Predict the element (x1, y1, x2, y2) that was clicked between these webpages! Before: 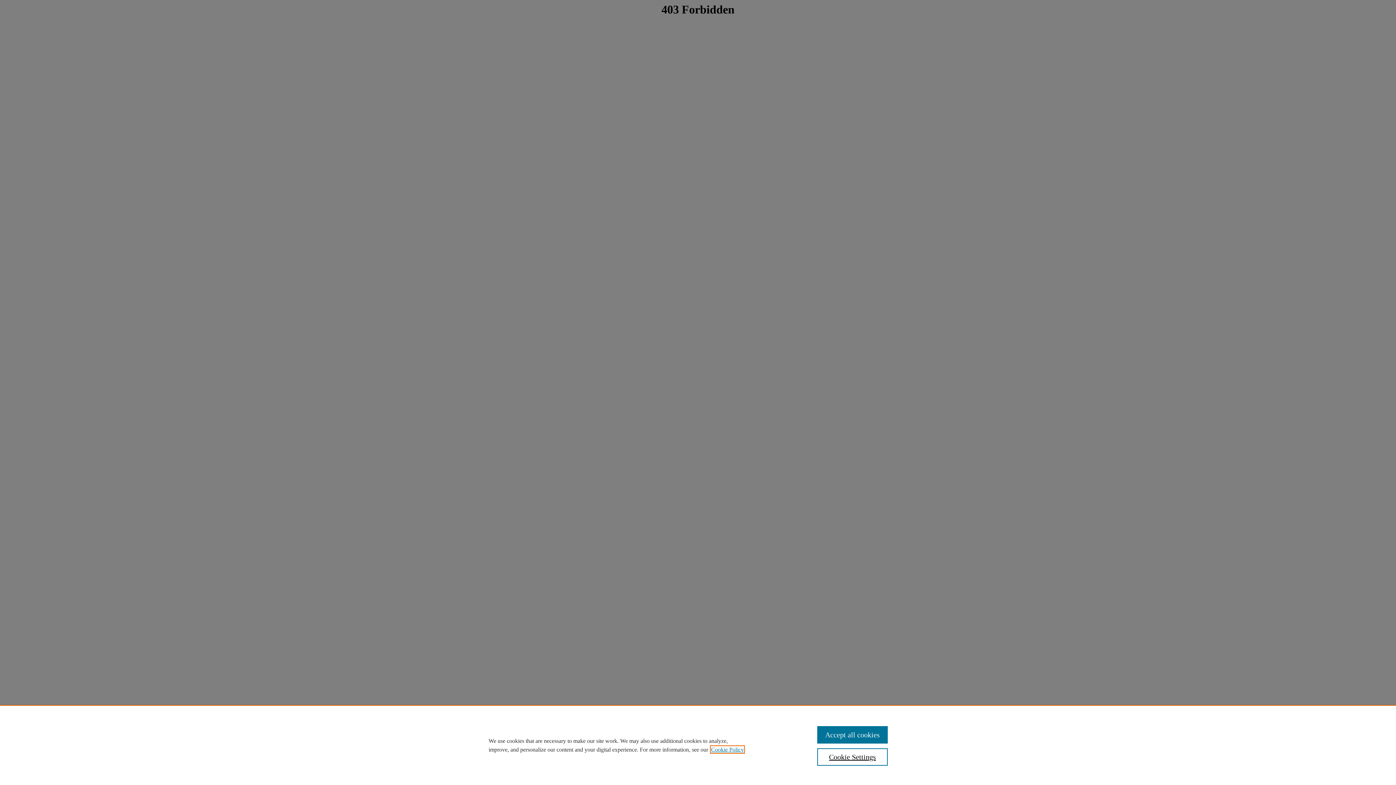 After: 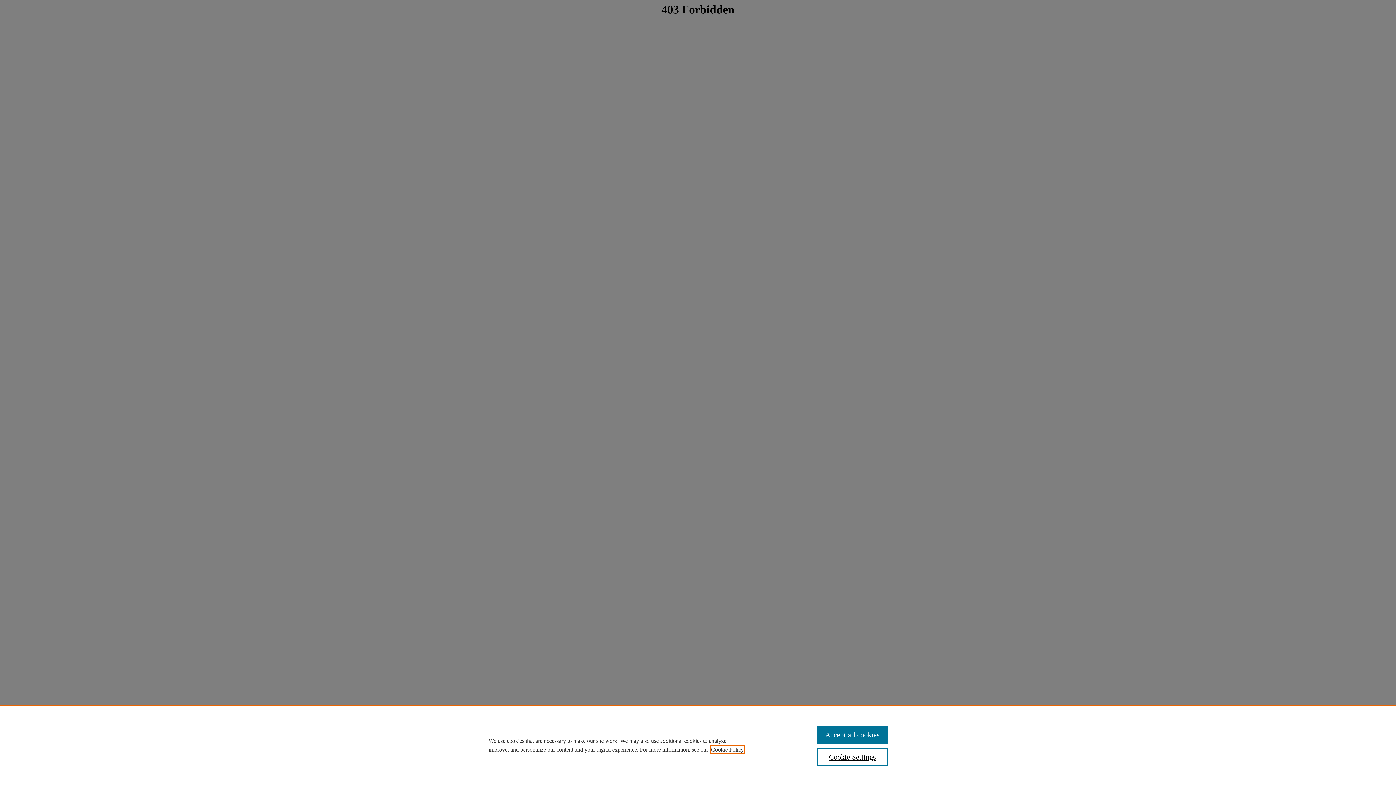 Action: bbox: (711, 746, 744, 753) label: , opens in a new tab